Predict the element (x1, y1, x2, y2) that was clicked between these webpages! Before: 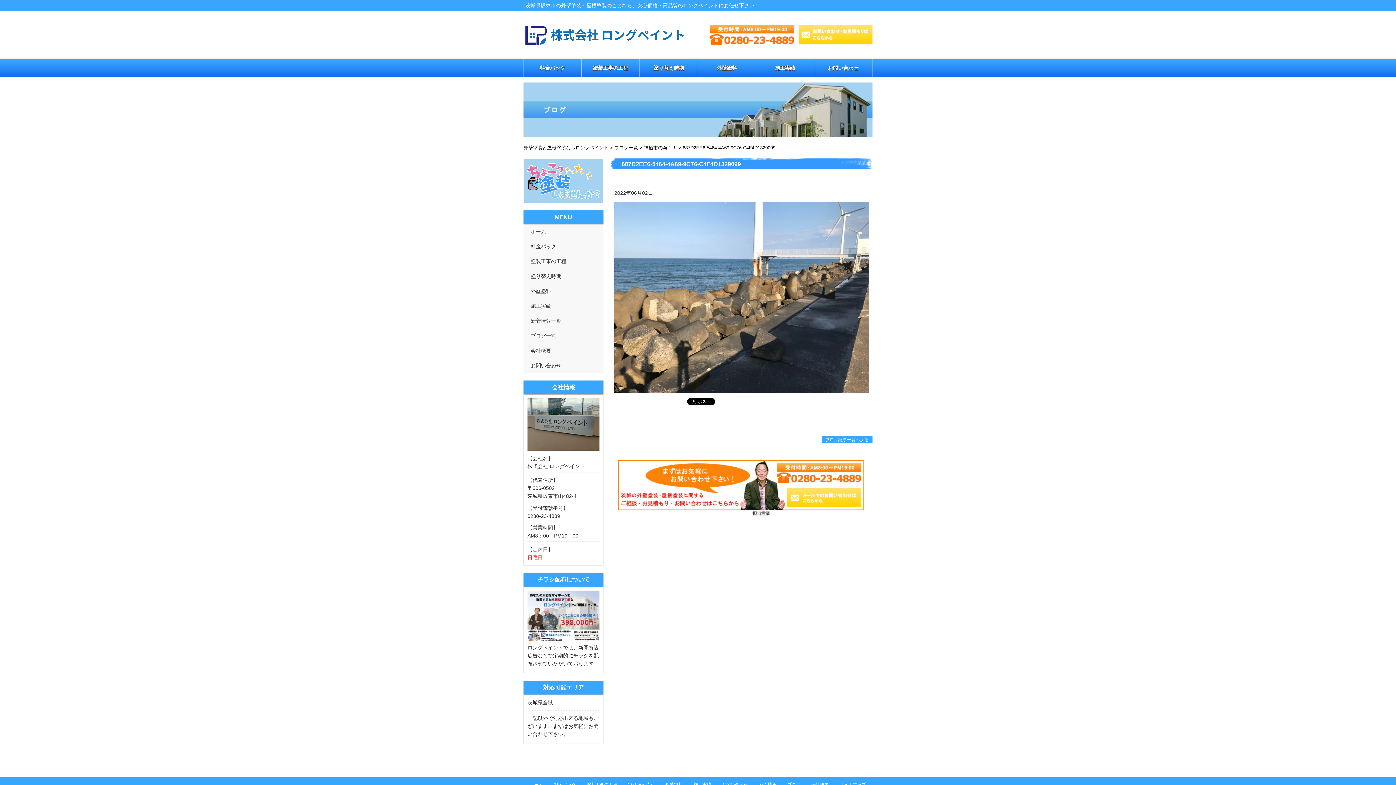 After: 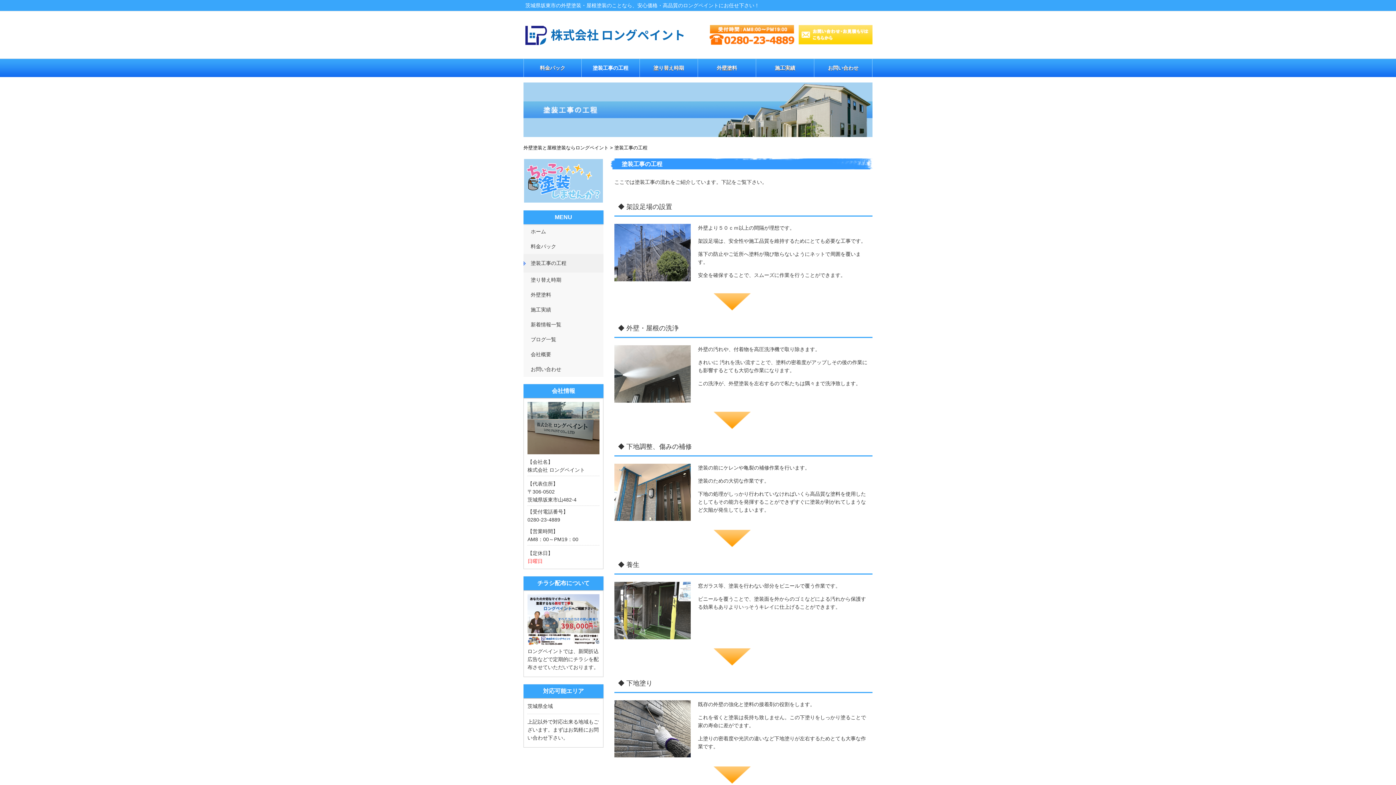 Action: label: 塗装工事の工程 bbox: (586, 782, 617, 787)